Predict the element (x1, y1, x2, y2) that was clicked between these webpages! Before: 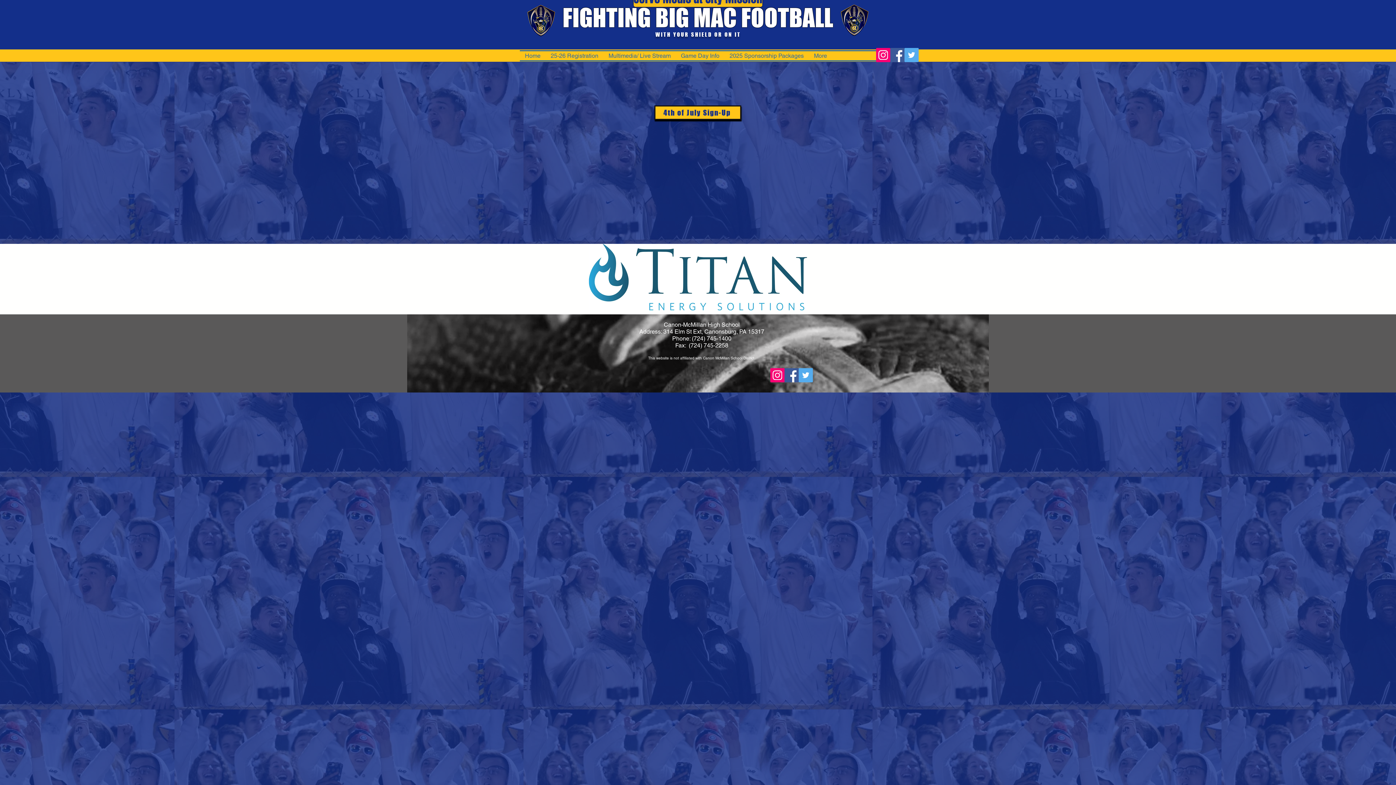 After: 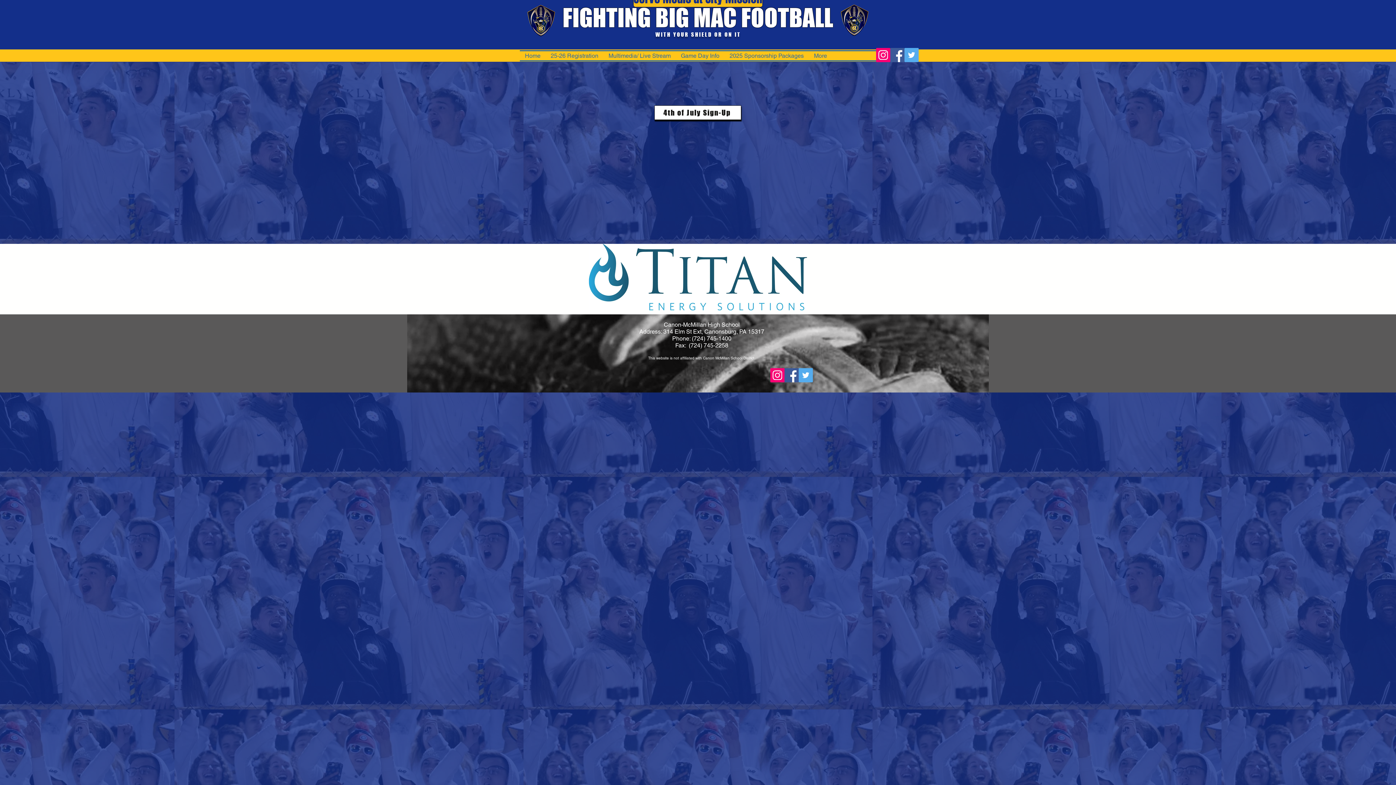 Action: bbox: (654, 105, 741, 120) label: 4th of July Sign-Up